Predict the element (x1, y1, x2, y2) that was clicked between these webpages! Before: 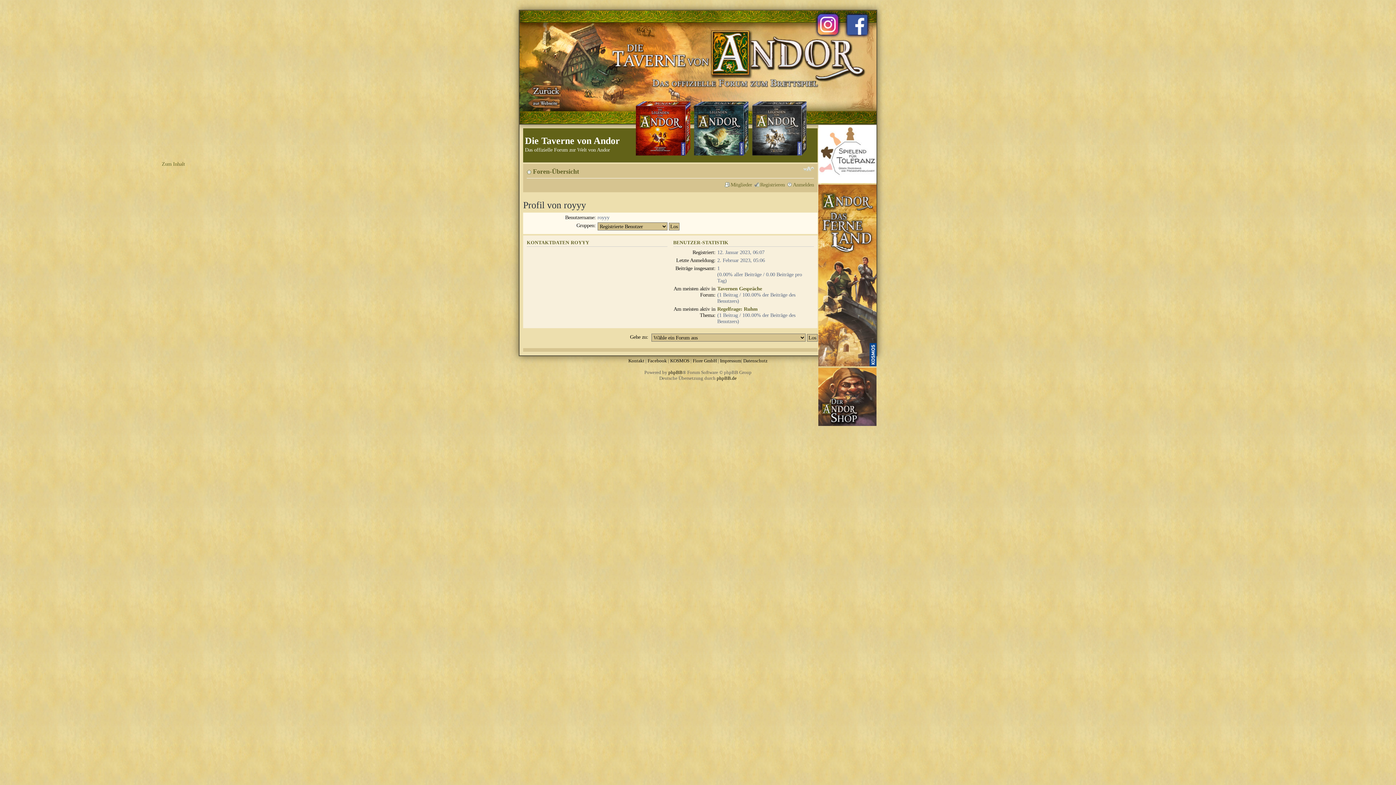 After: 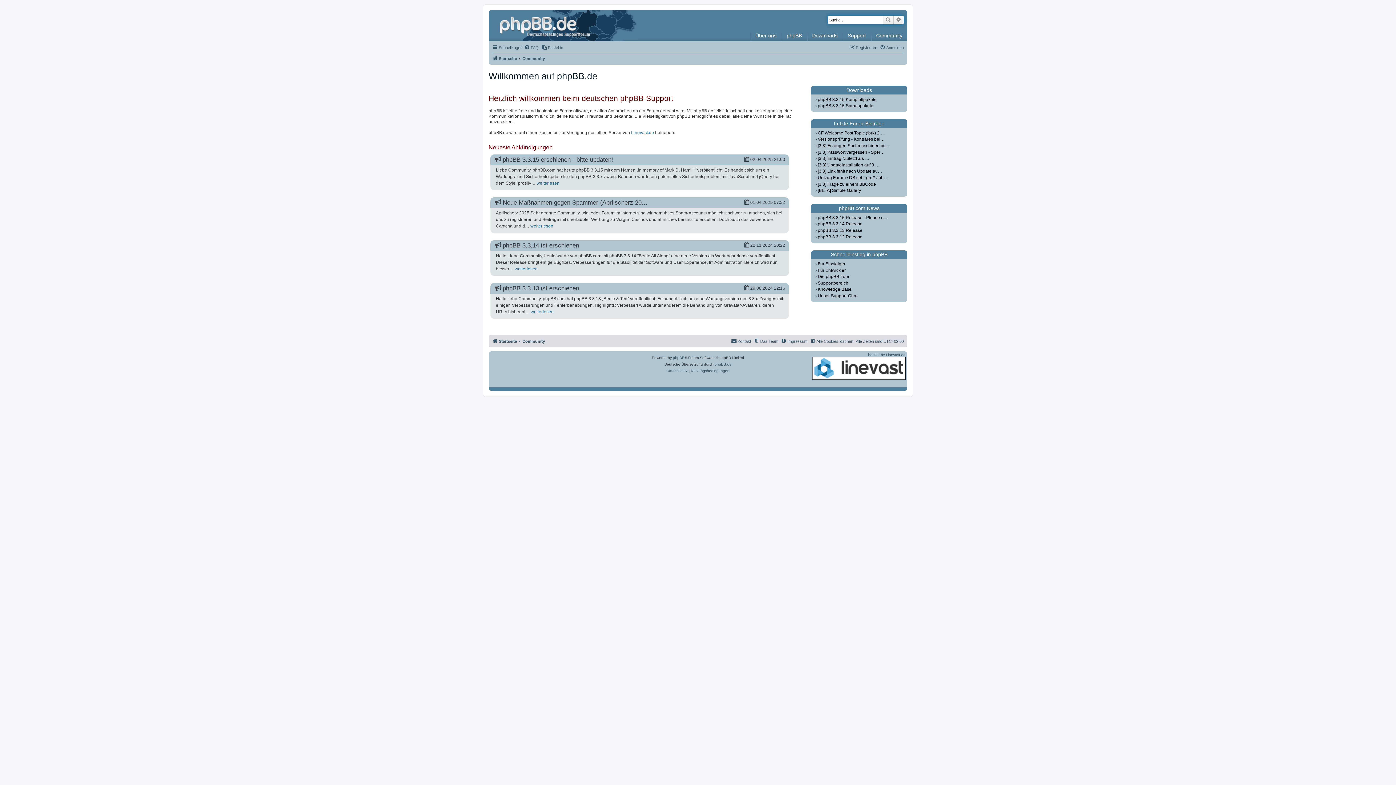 Action: label: phpBB.de bbox: (716, 375, 736, 381)